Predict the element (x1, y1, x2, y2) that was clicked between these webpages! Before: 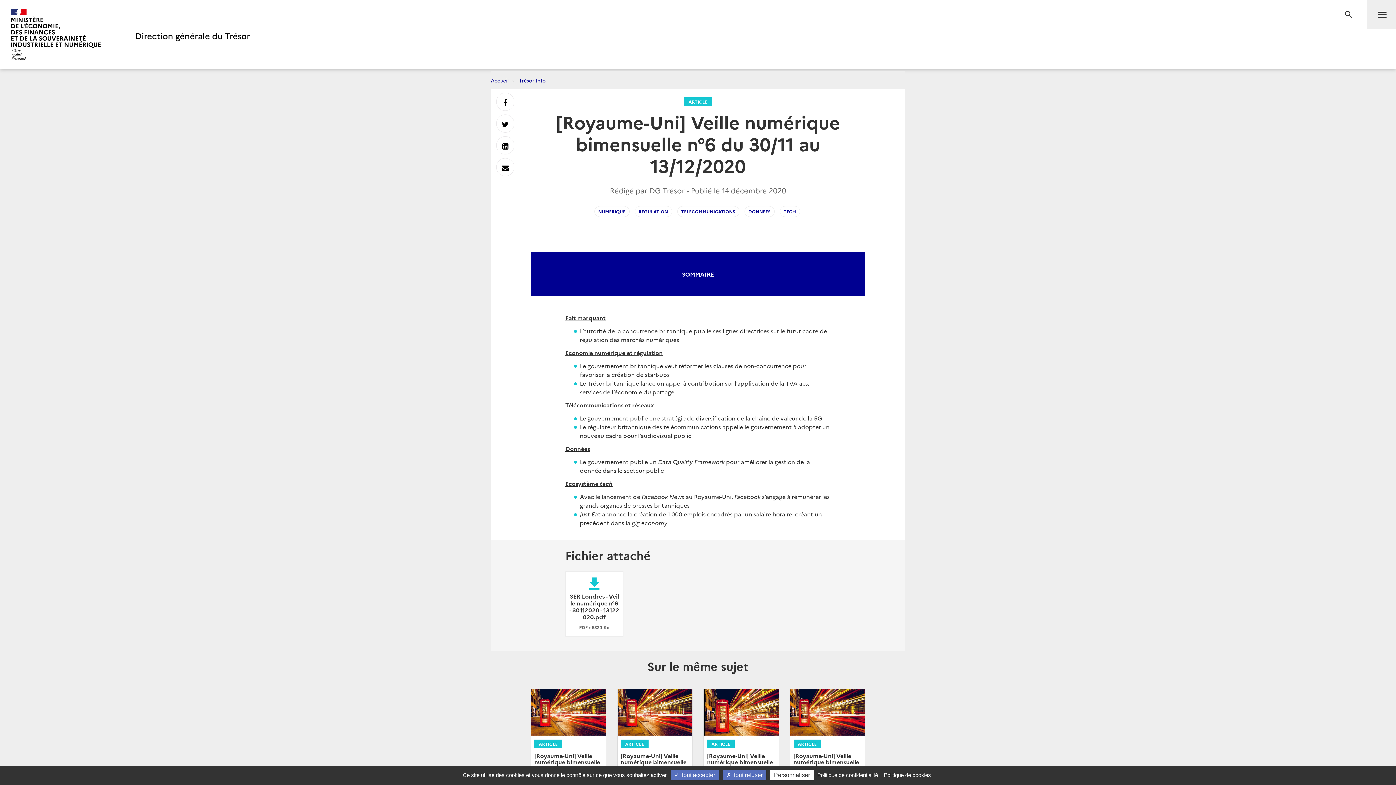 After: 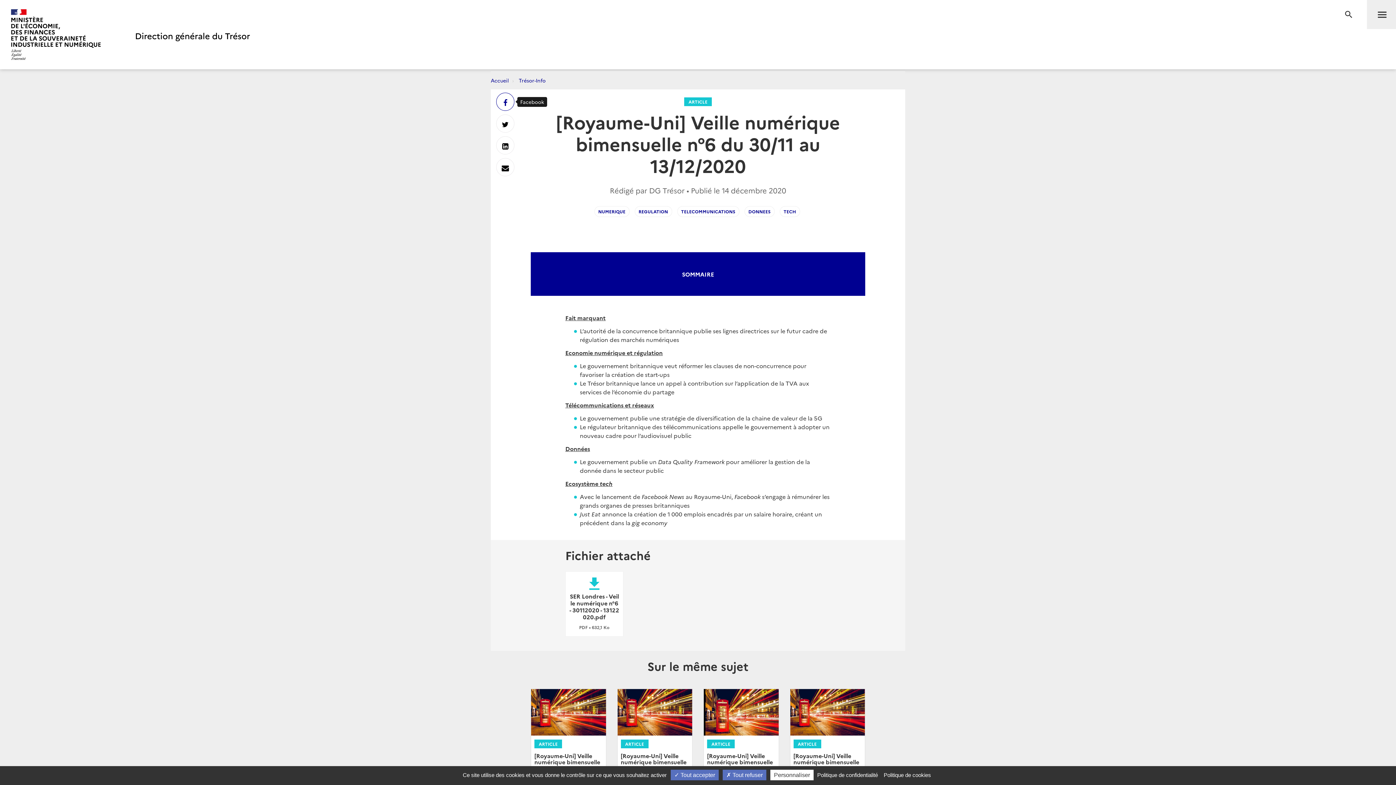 Action: label: Partager sur Facebook bbox: (496, 92, 514, 110)